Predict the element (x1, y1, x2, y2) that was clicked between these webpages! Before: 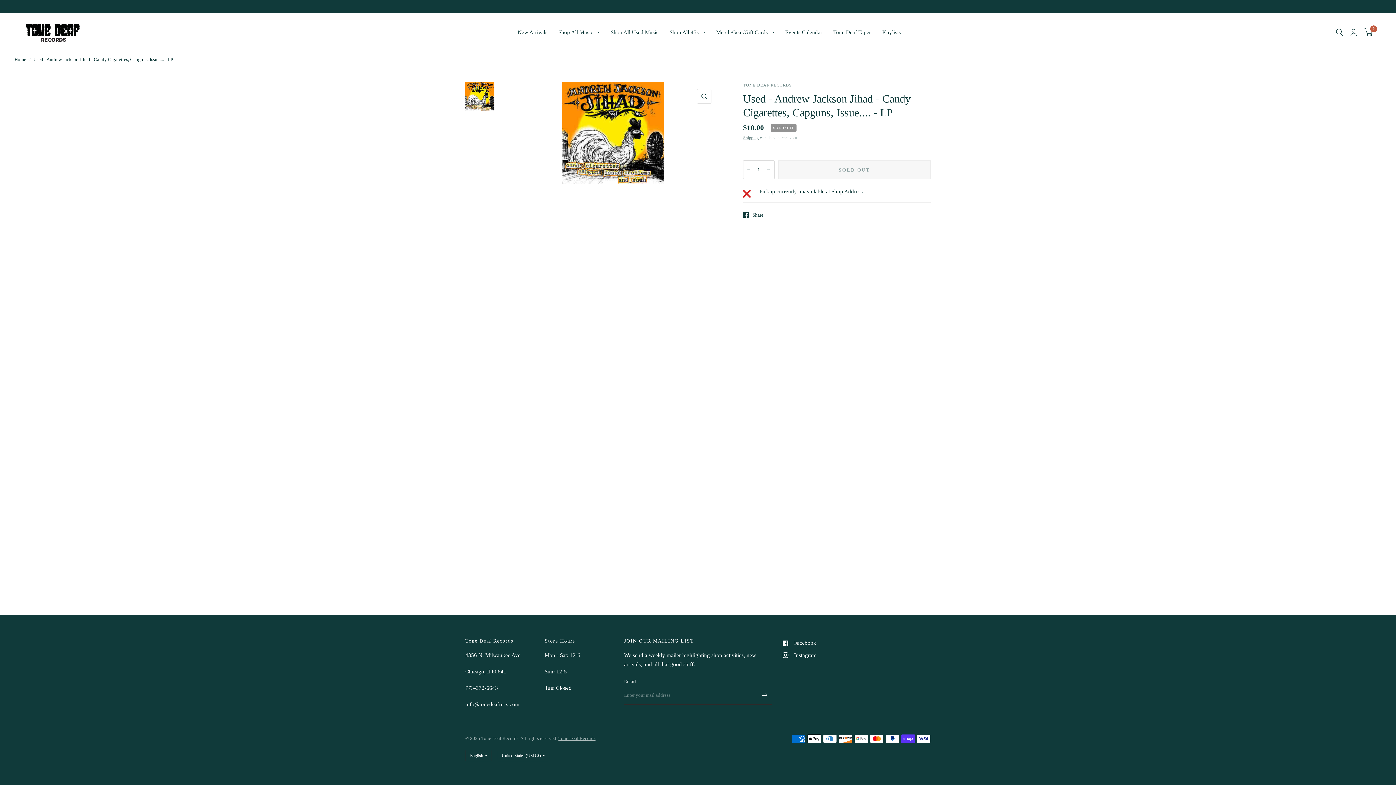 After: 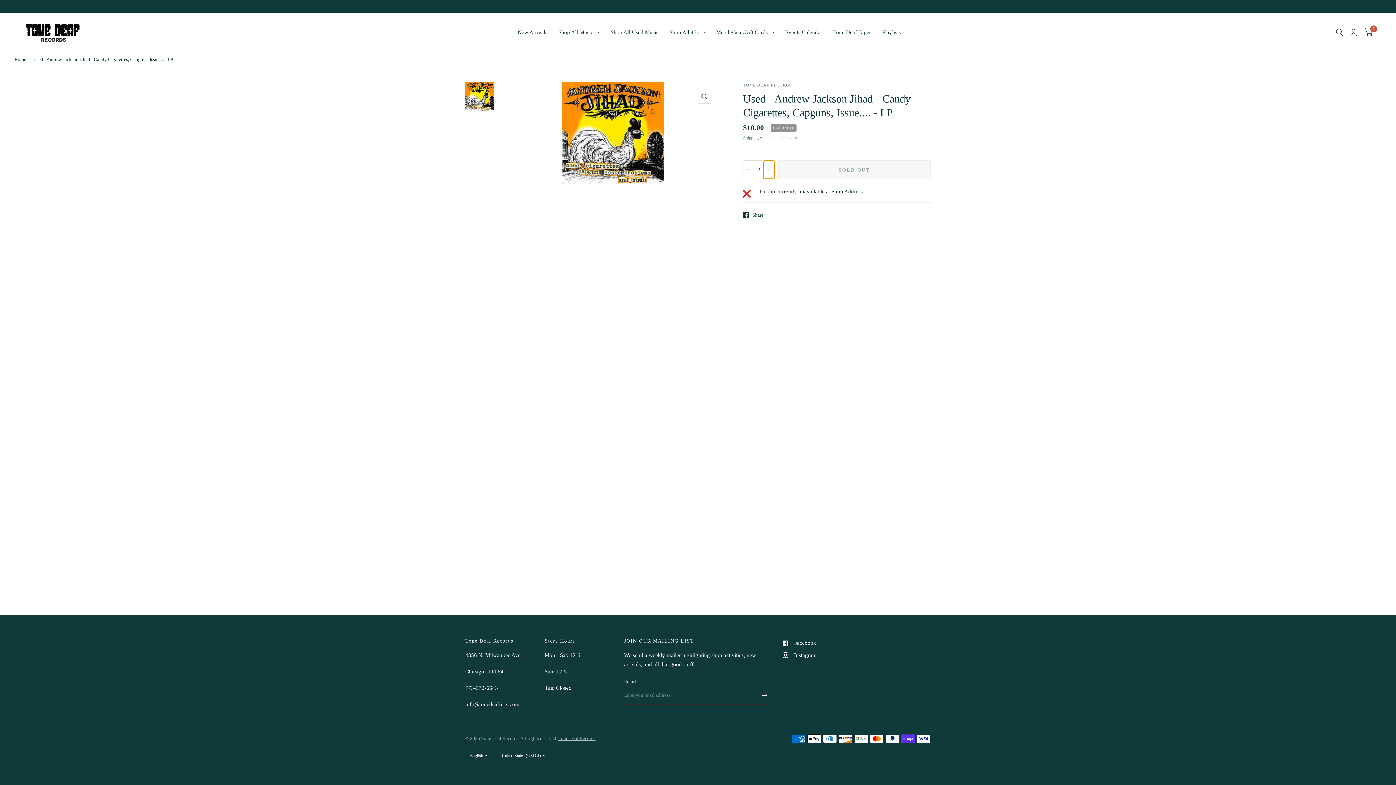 Action: label: Increase quantity for Used - Andrew Jackson Jihad - Candy Cigarettes, Capguns, Issue.... - LP bbox: (763, 160, 774, 178)